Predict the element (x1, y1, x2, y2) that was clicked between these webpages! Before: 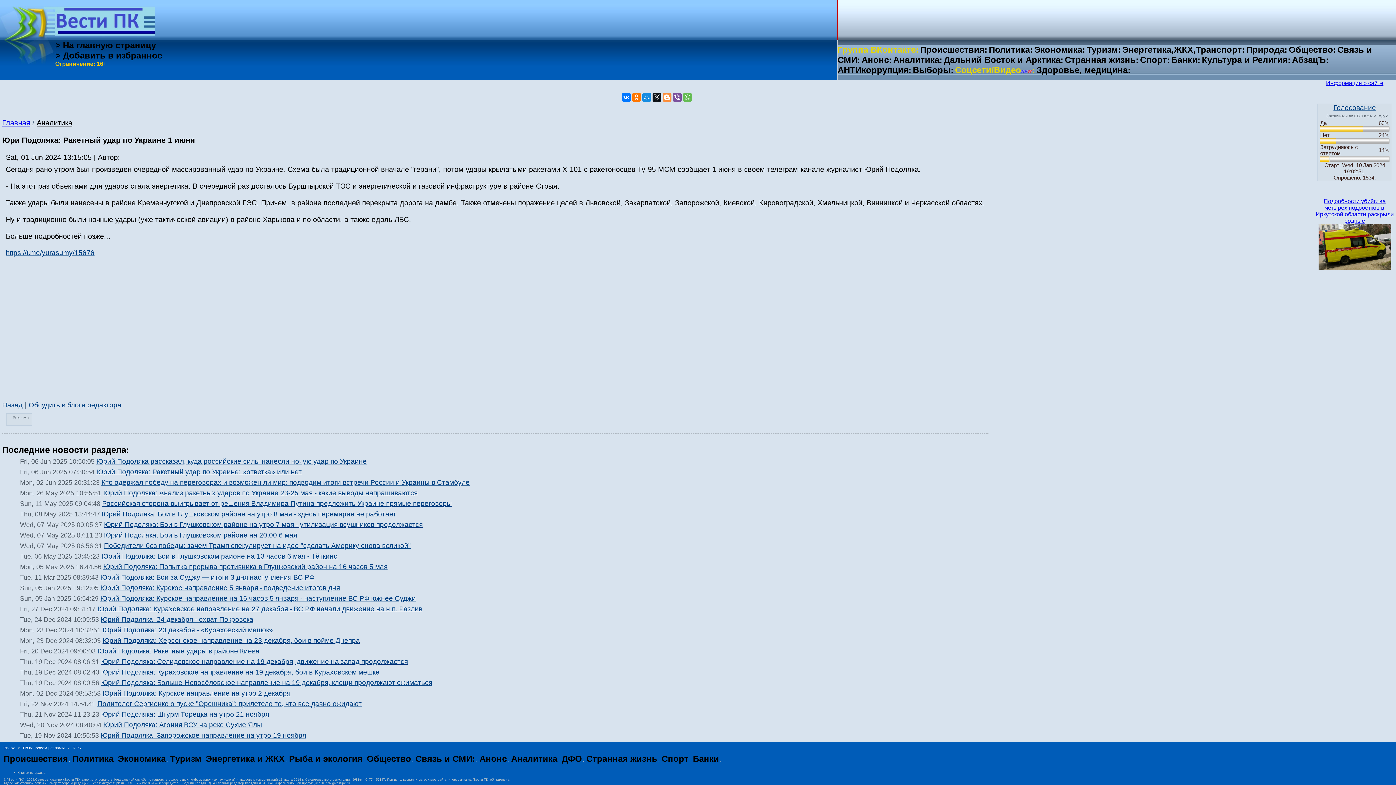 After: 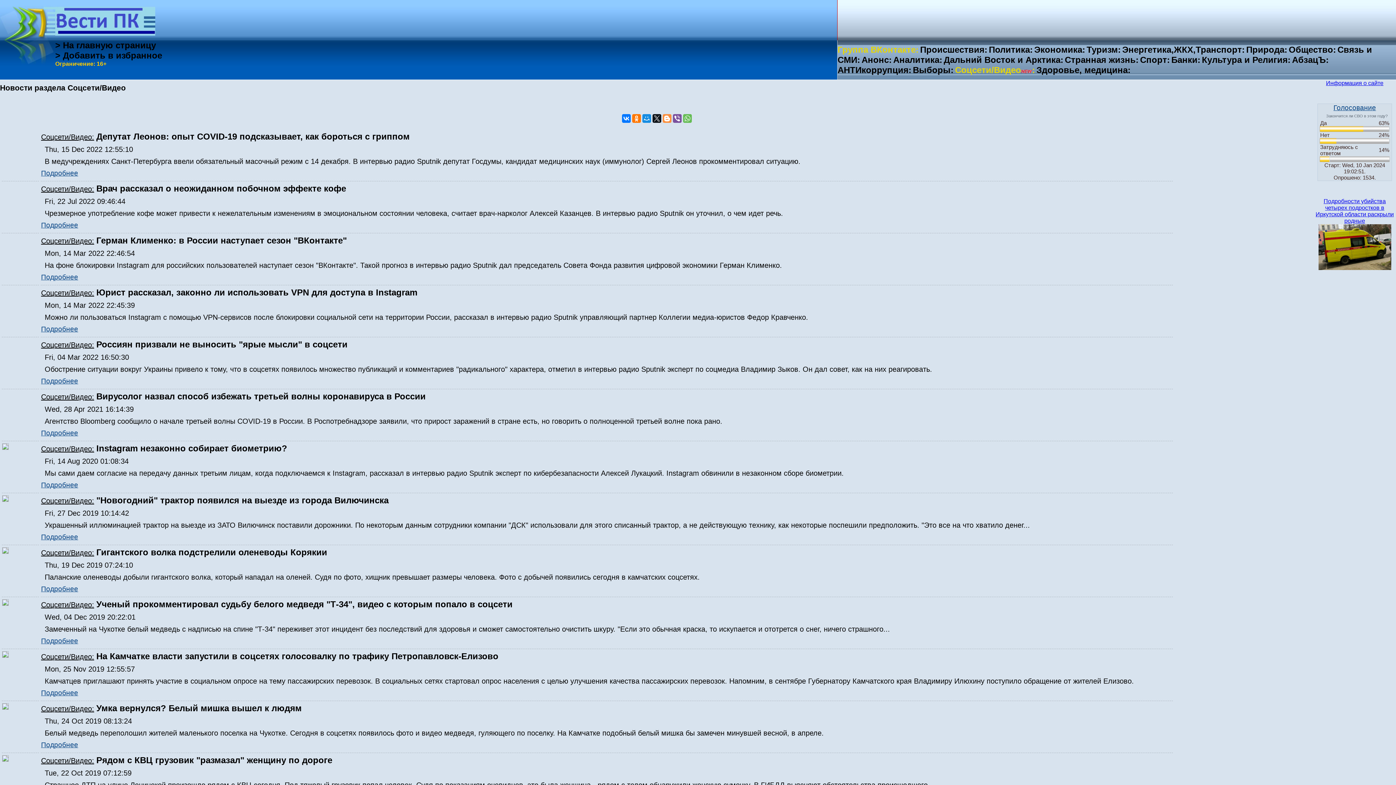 Action: label: Соцсети/Видео: bbox: (955, 65, 1035, 74)